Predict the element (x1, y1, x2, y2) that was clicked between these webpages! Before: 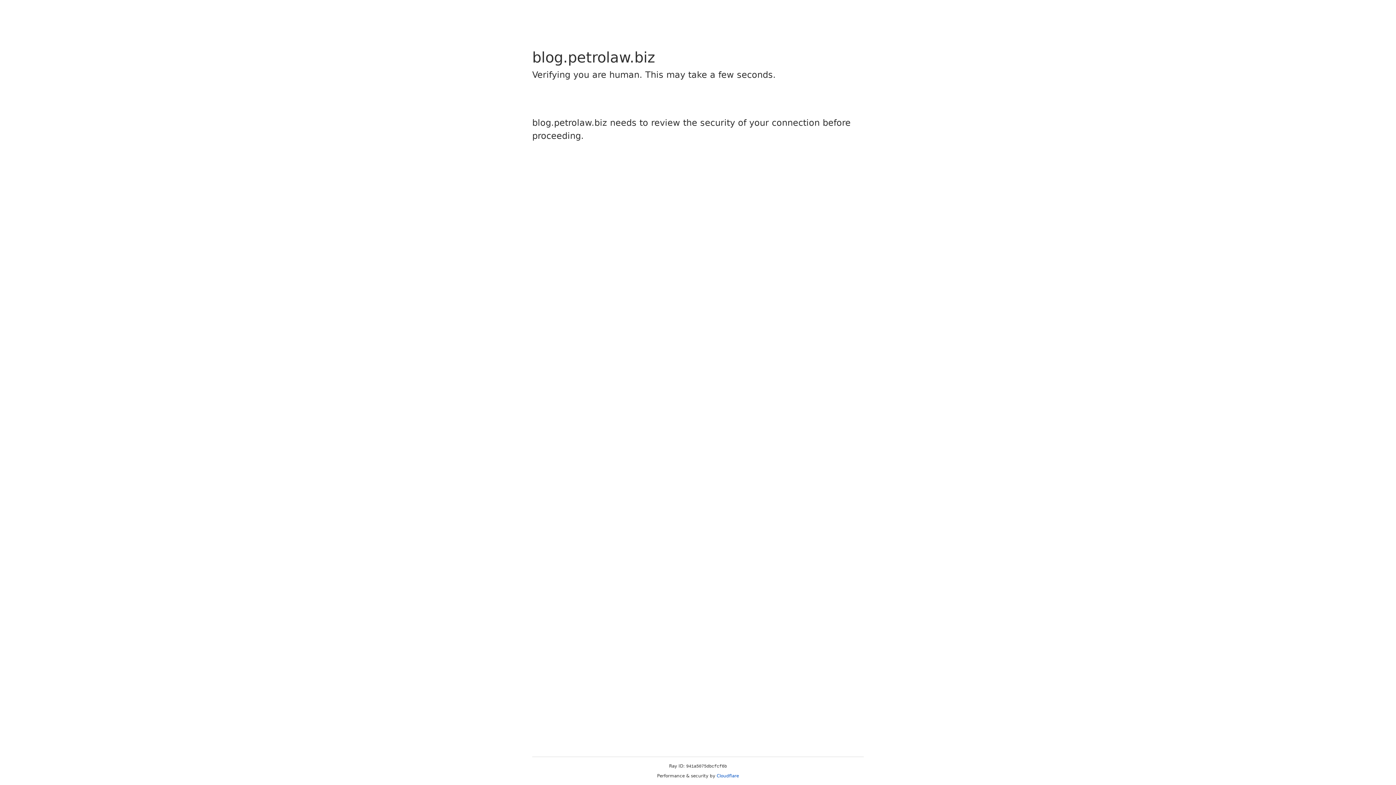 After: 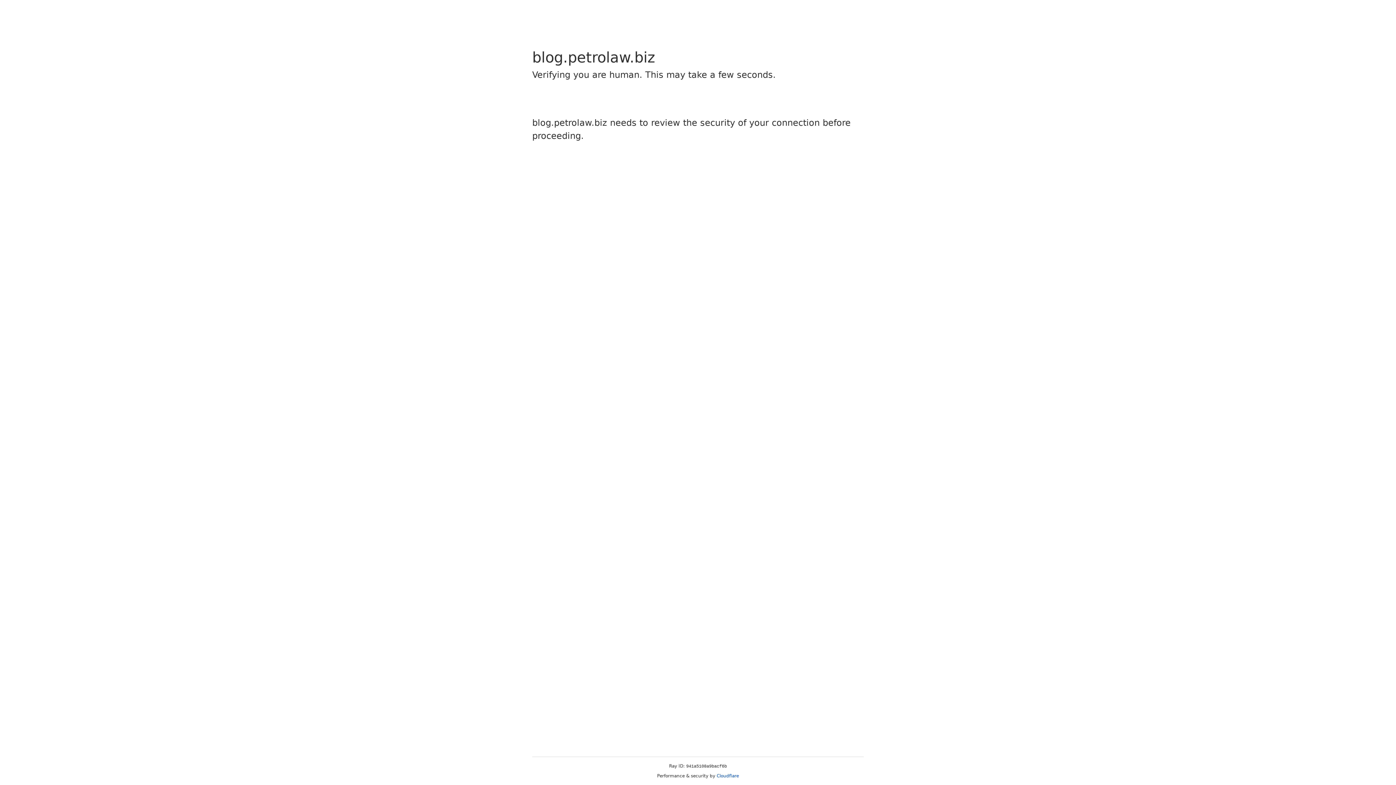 Action: label: Cloudflare bbox: (716, 773, 739, 778)